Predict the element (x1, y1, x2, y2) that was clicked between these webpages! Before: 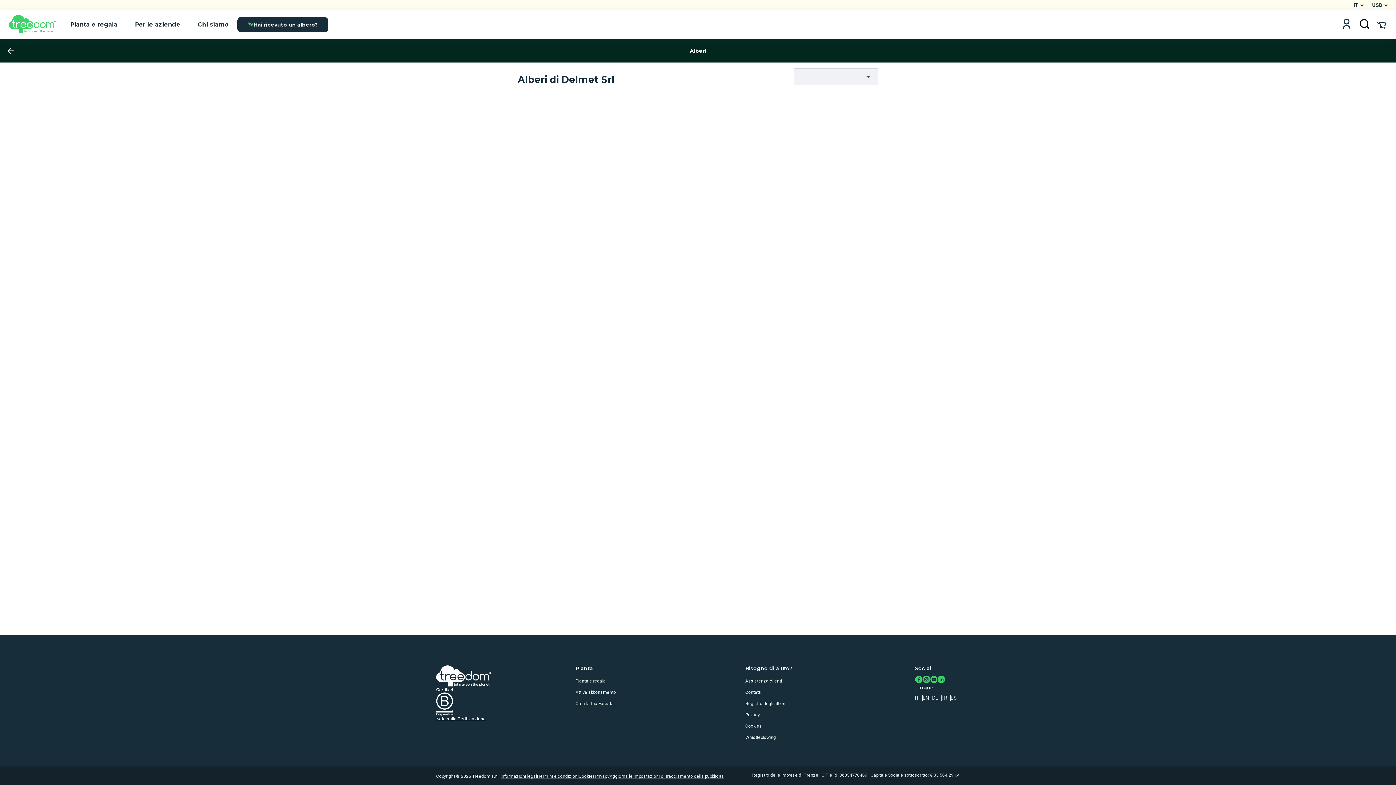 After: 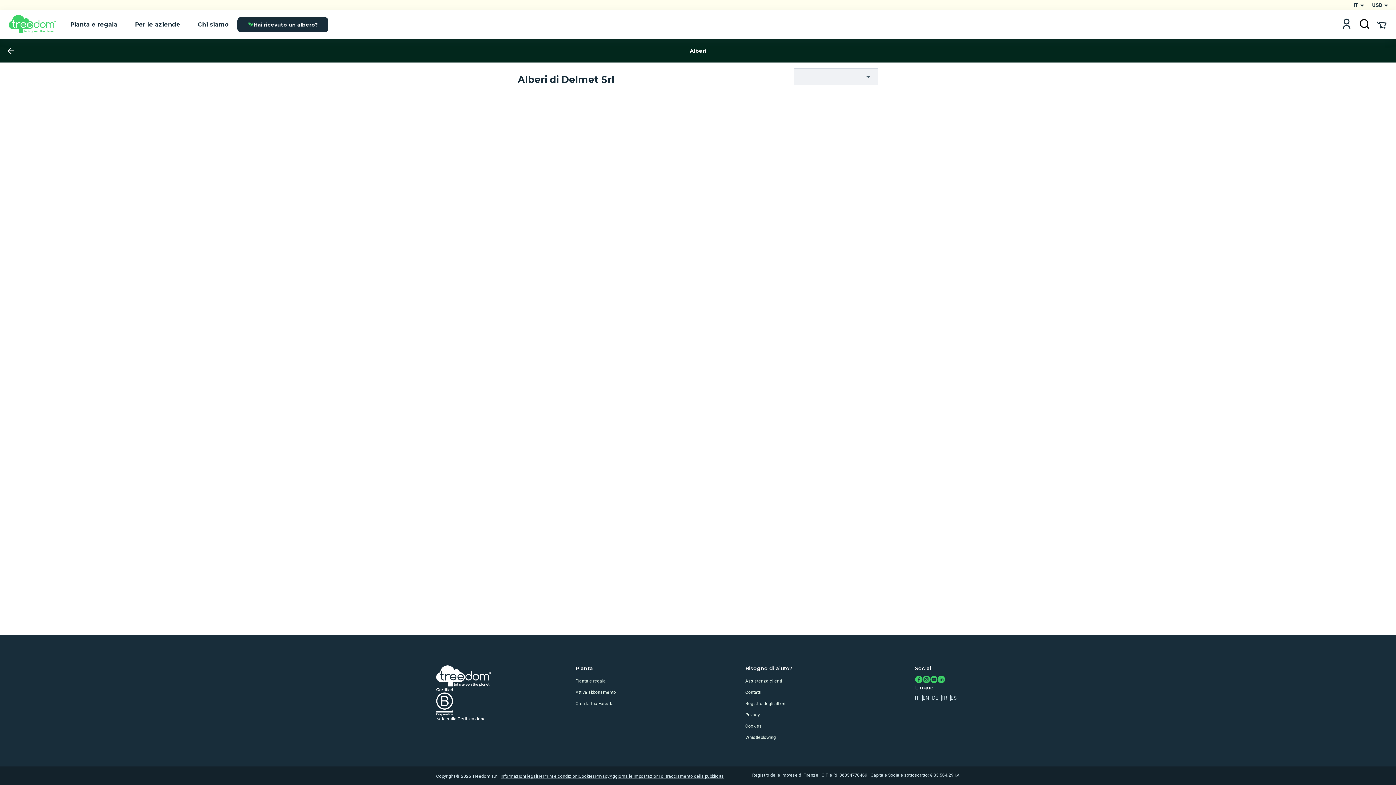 Action: label: Aggiorna le impostazioni di tracciamento della pubblicità bbox: (609, 774, 724, 779)